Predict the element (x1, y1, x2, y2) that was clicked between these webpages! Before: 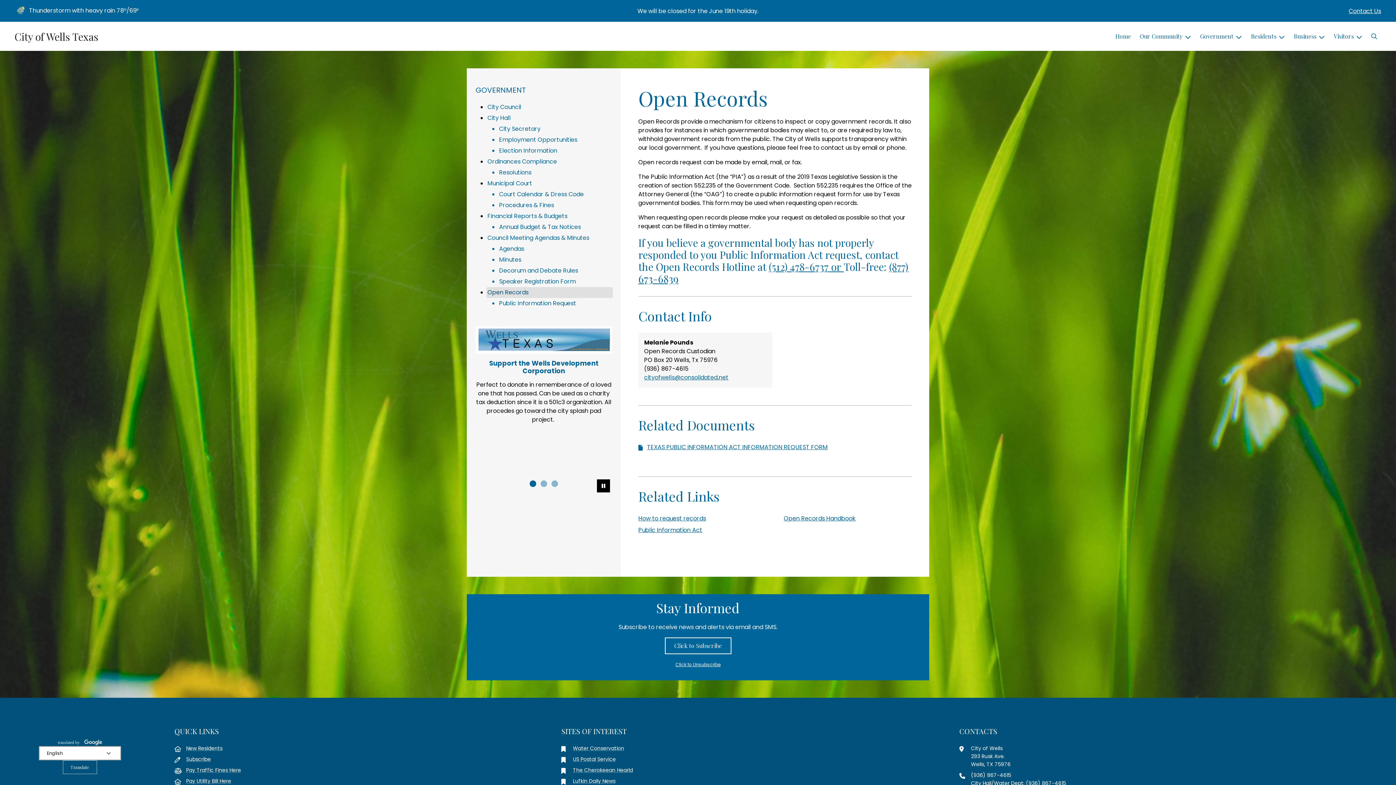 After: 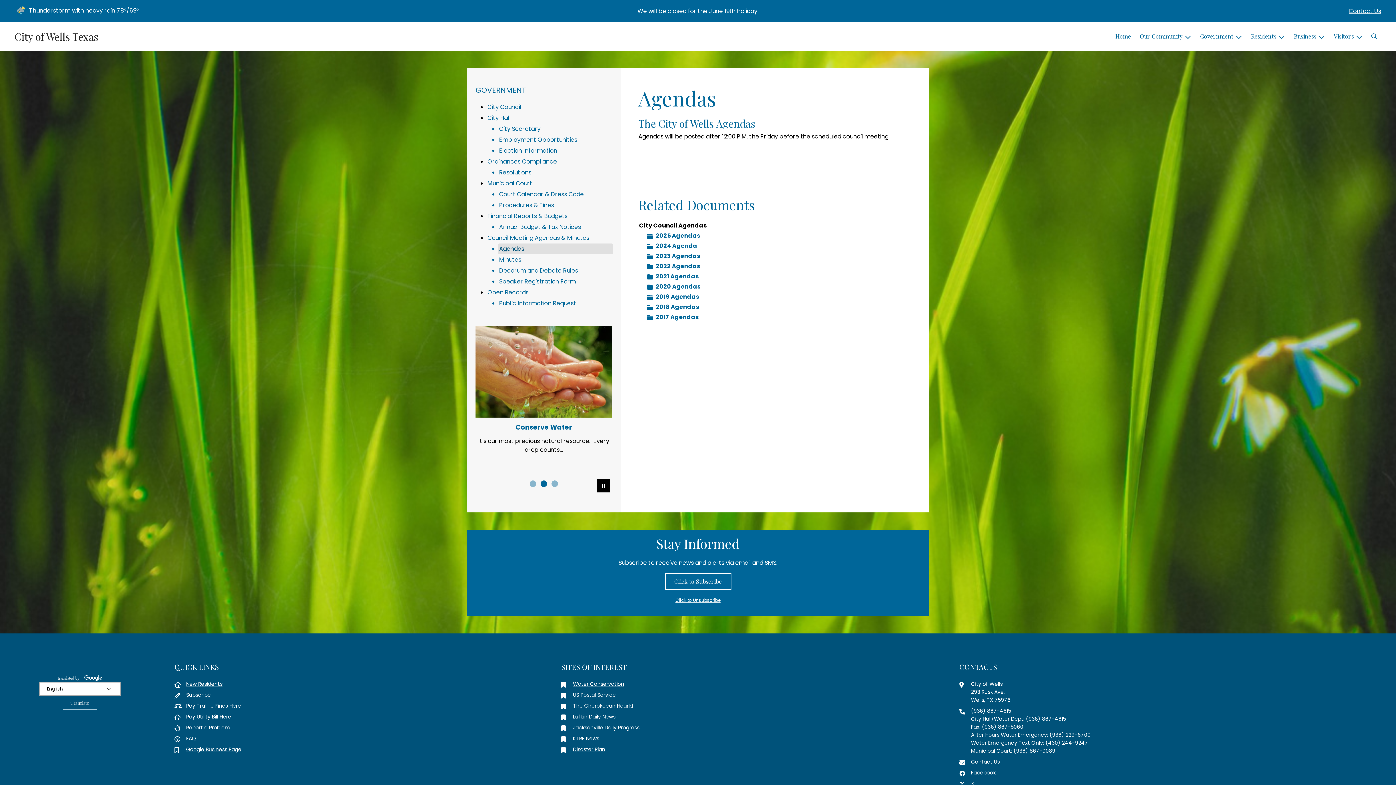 Action: bbox: (498, 243, 613, 254) label: Agendas